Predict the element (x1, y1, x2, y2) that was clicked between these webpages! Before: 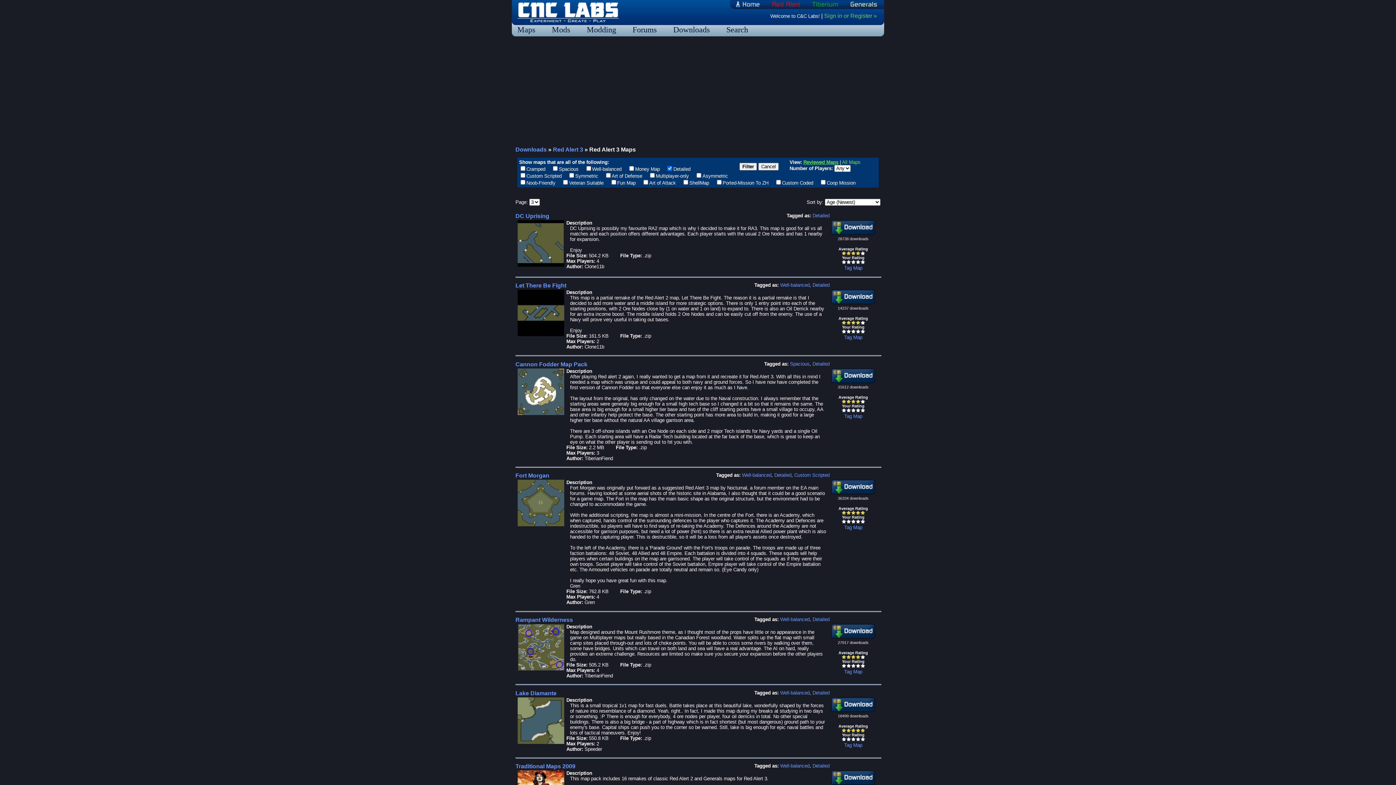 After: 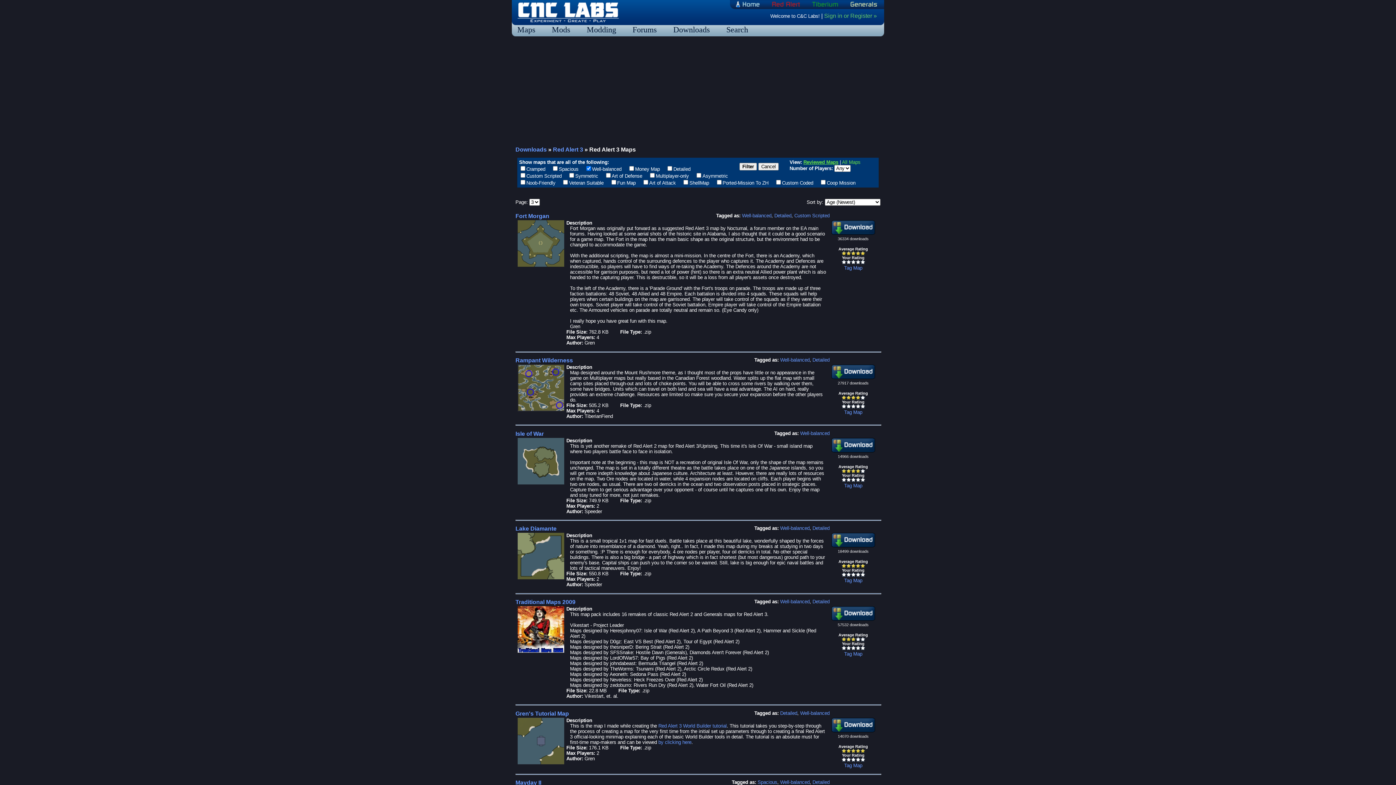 Action: label: Well-balanced bbox: (780, 617, 809, 622)